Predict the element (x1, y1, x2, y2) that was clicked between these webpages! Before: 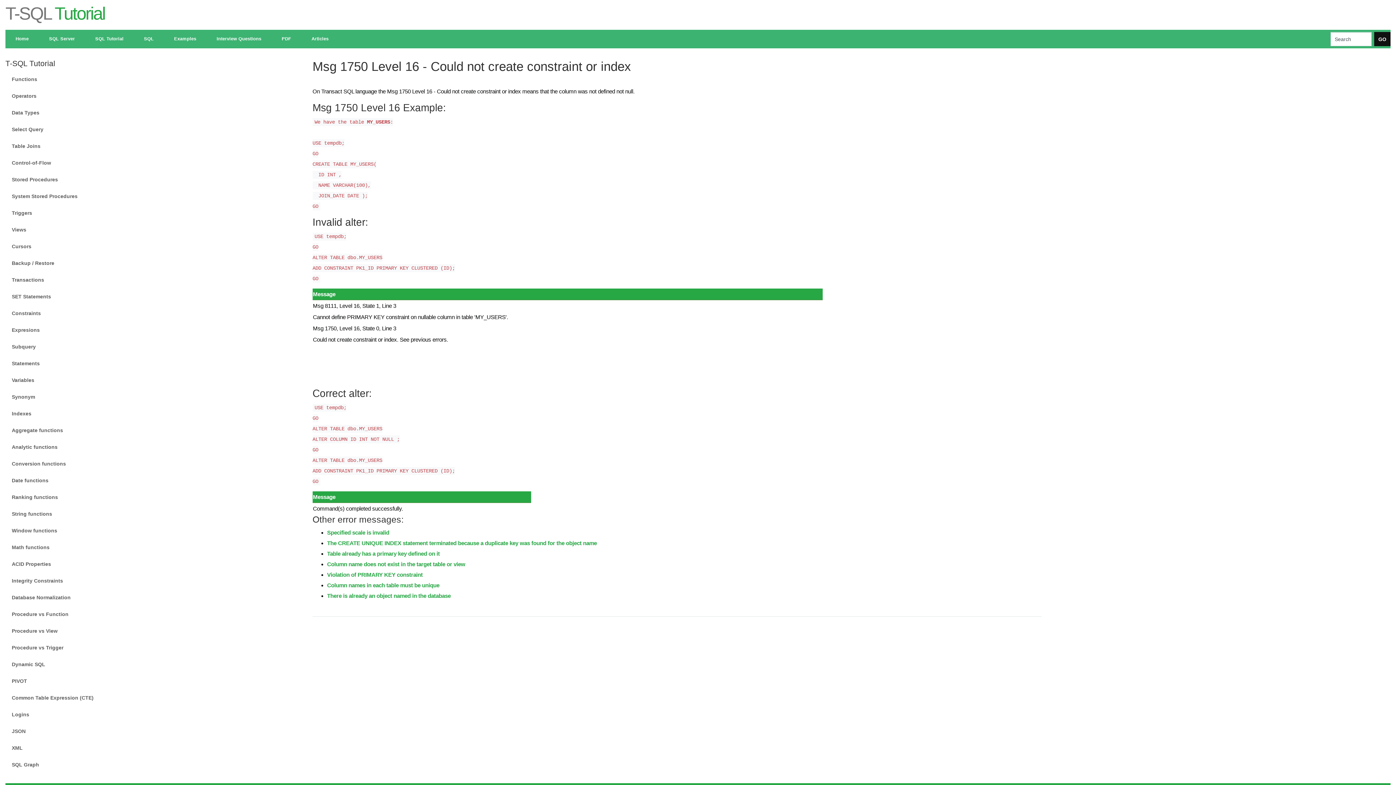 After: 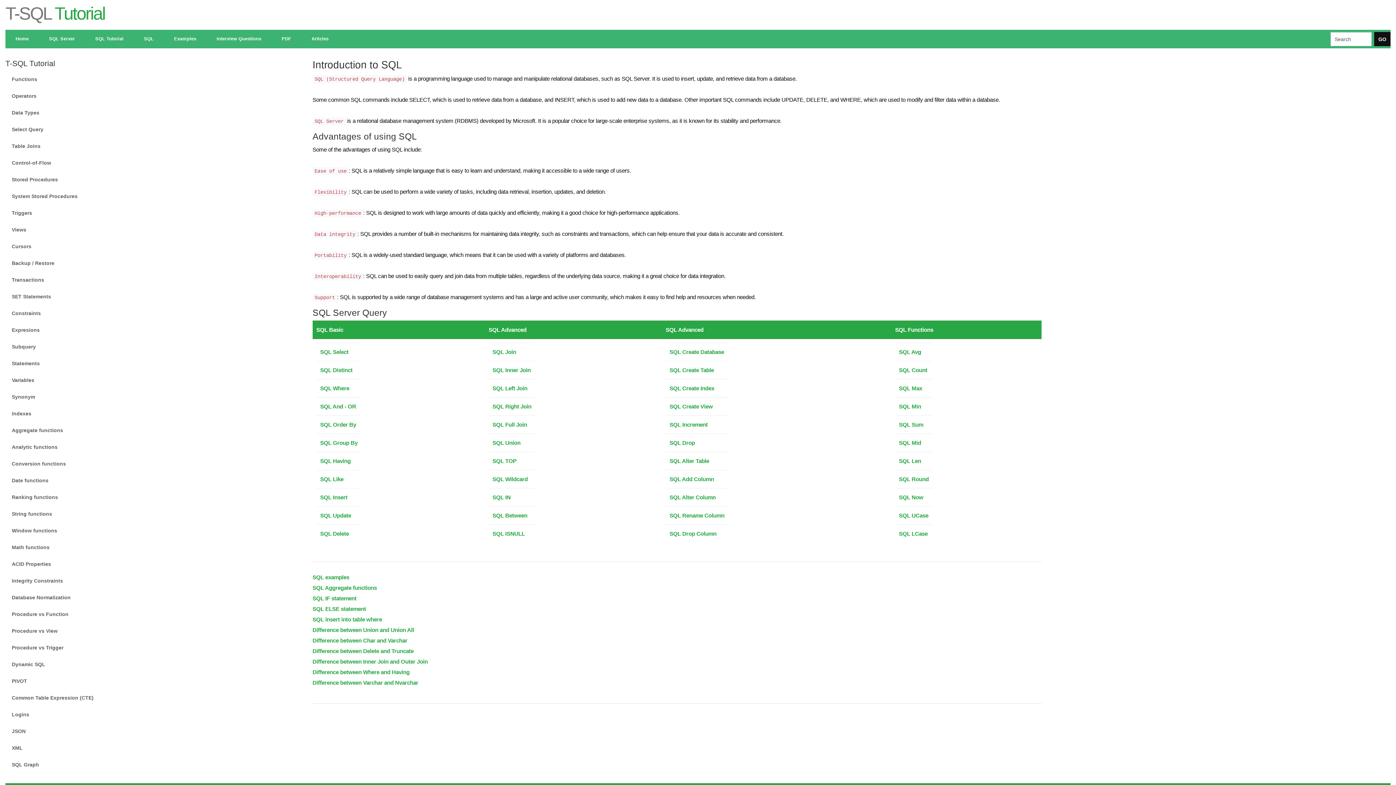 Action: bbox: (133, 29, 164, 48) label: SQL